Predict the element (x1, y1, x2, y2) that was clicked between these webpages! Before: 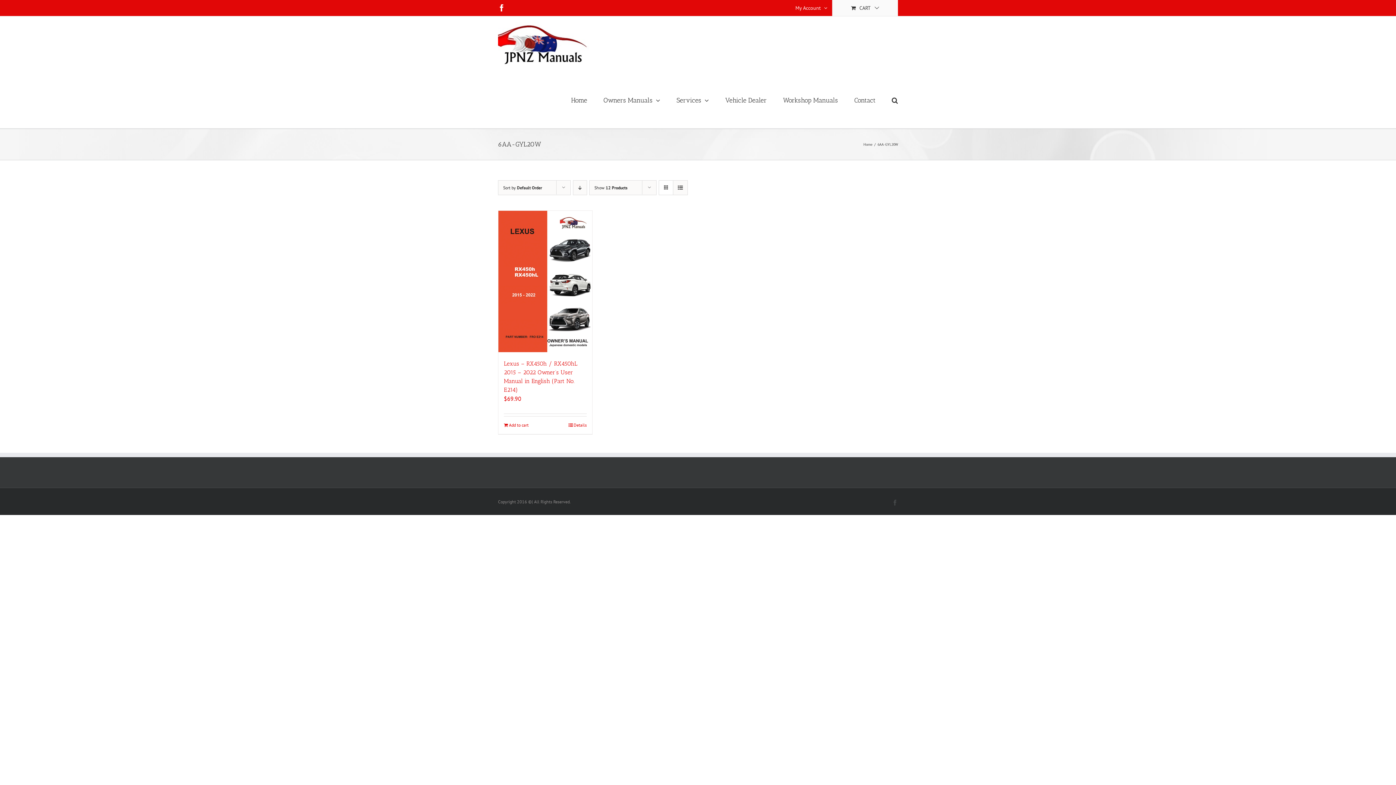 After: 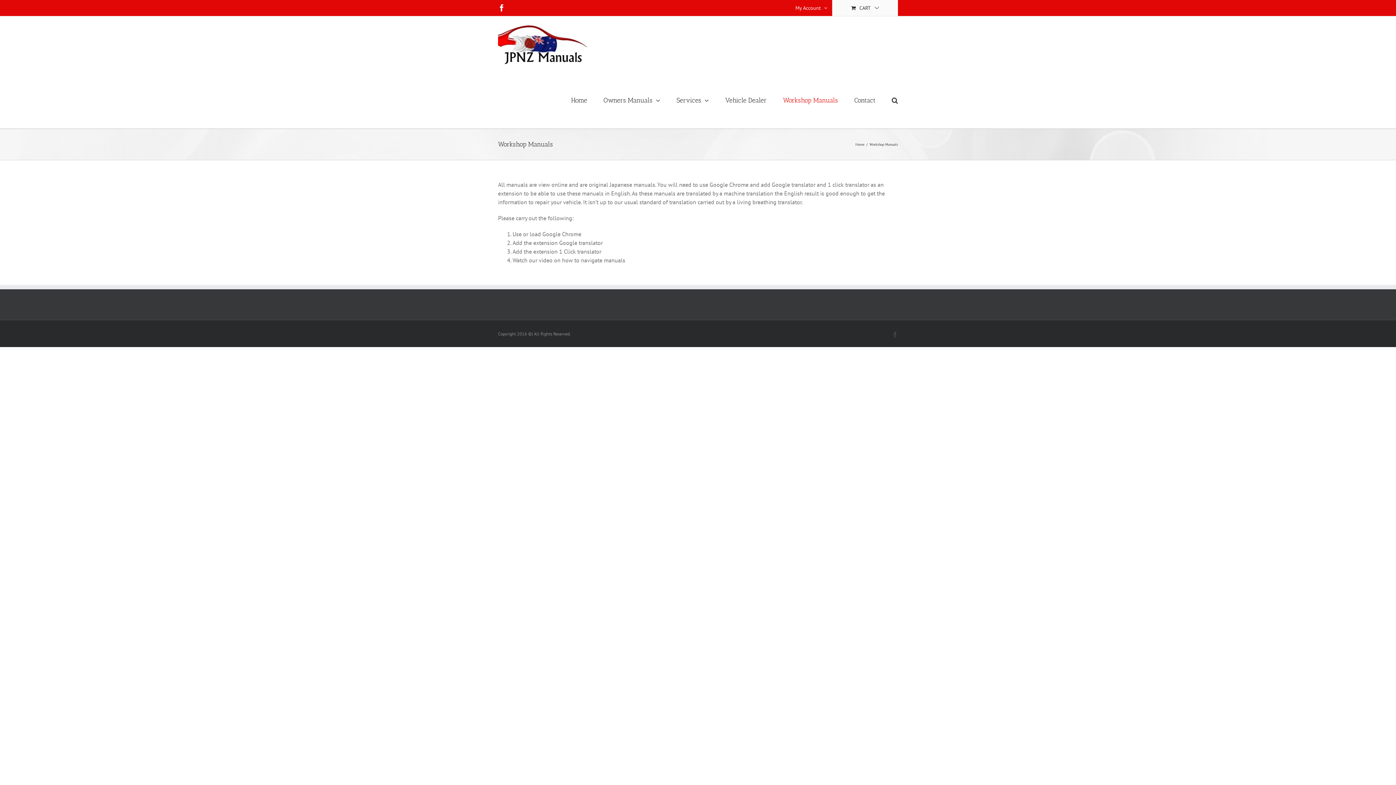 Action: label: Workshop Manuals bbox: (783, 72, 838, 128)